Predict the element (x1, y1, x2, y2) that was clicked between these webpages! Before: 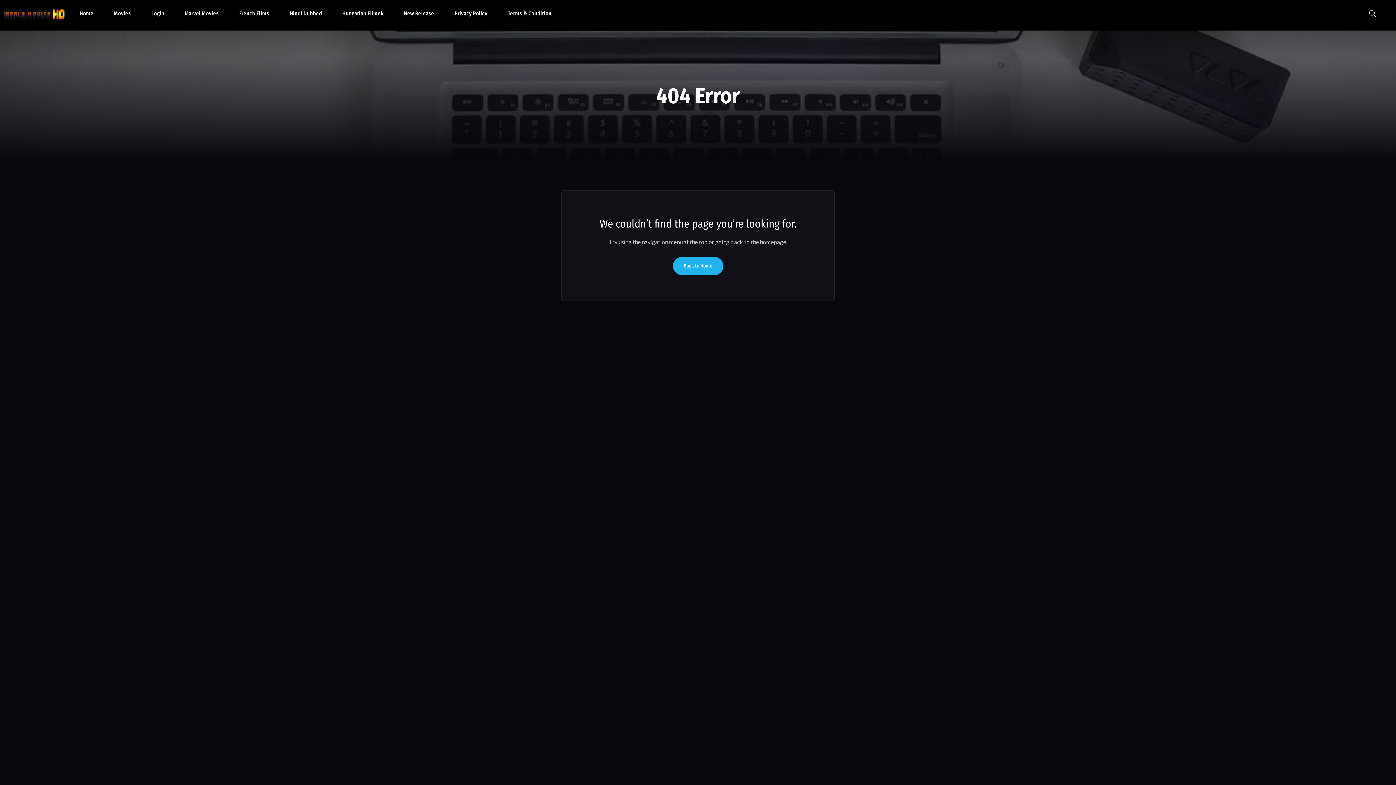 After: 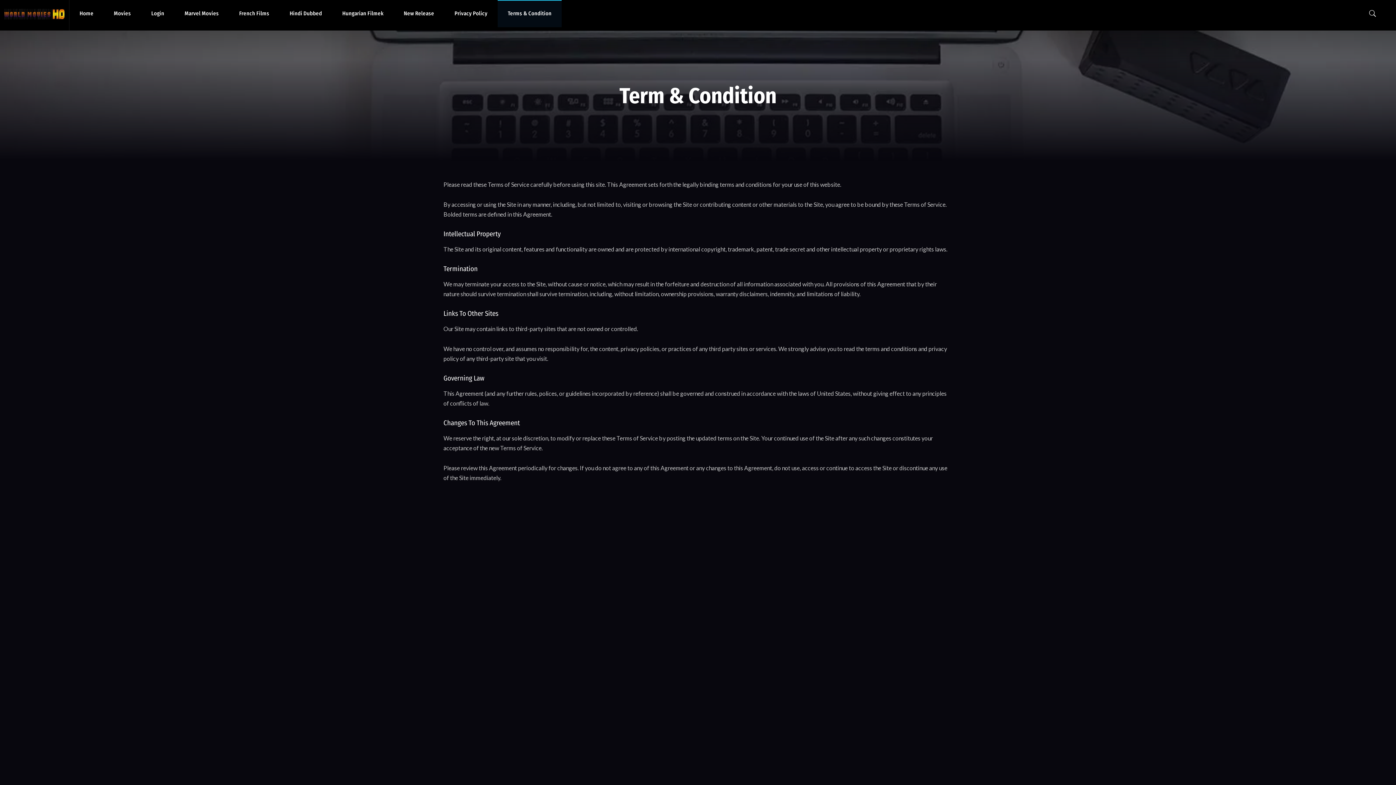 Action: label: Terms & Condition bbox: (497, 0, 561, 27)